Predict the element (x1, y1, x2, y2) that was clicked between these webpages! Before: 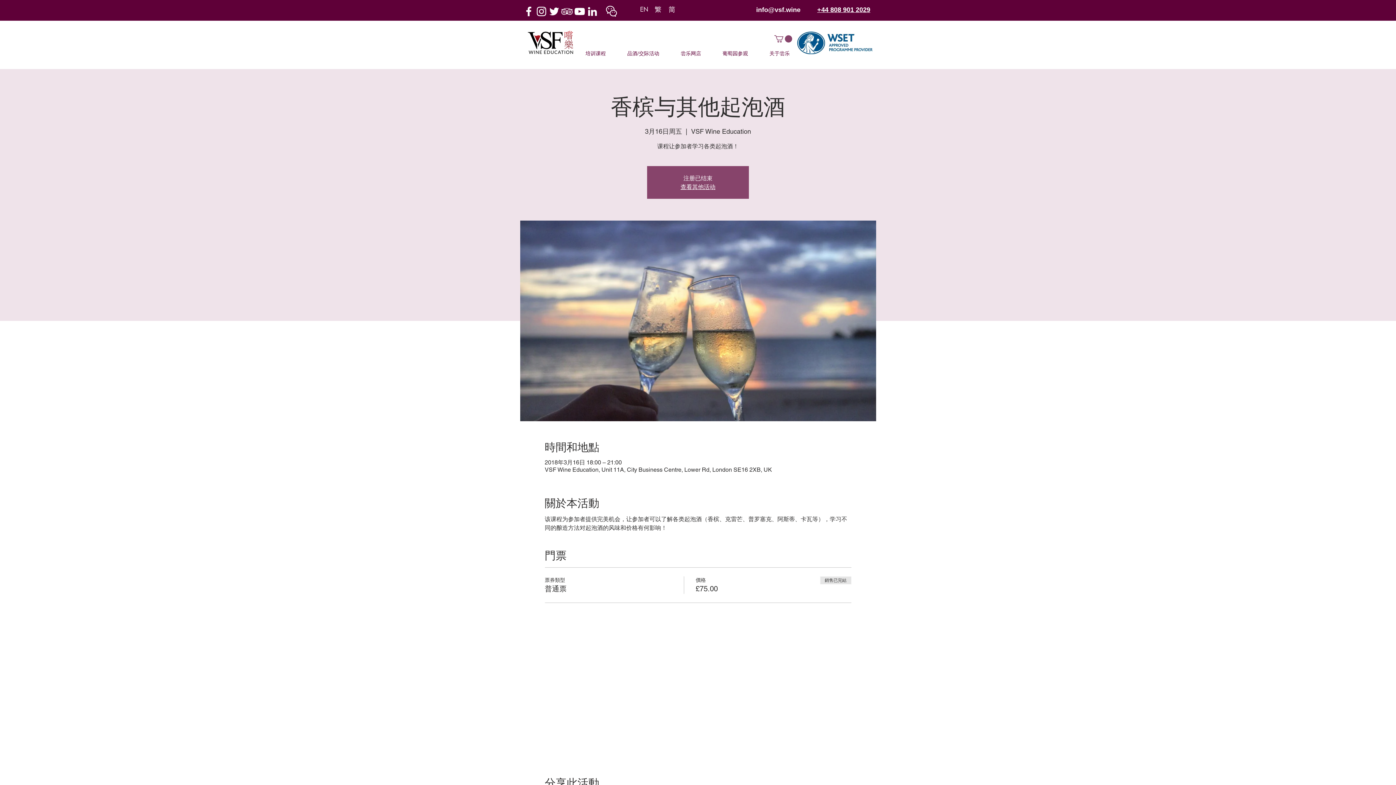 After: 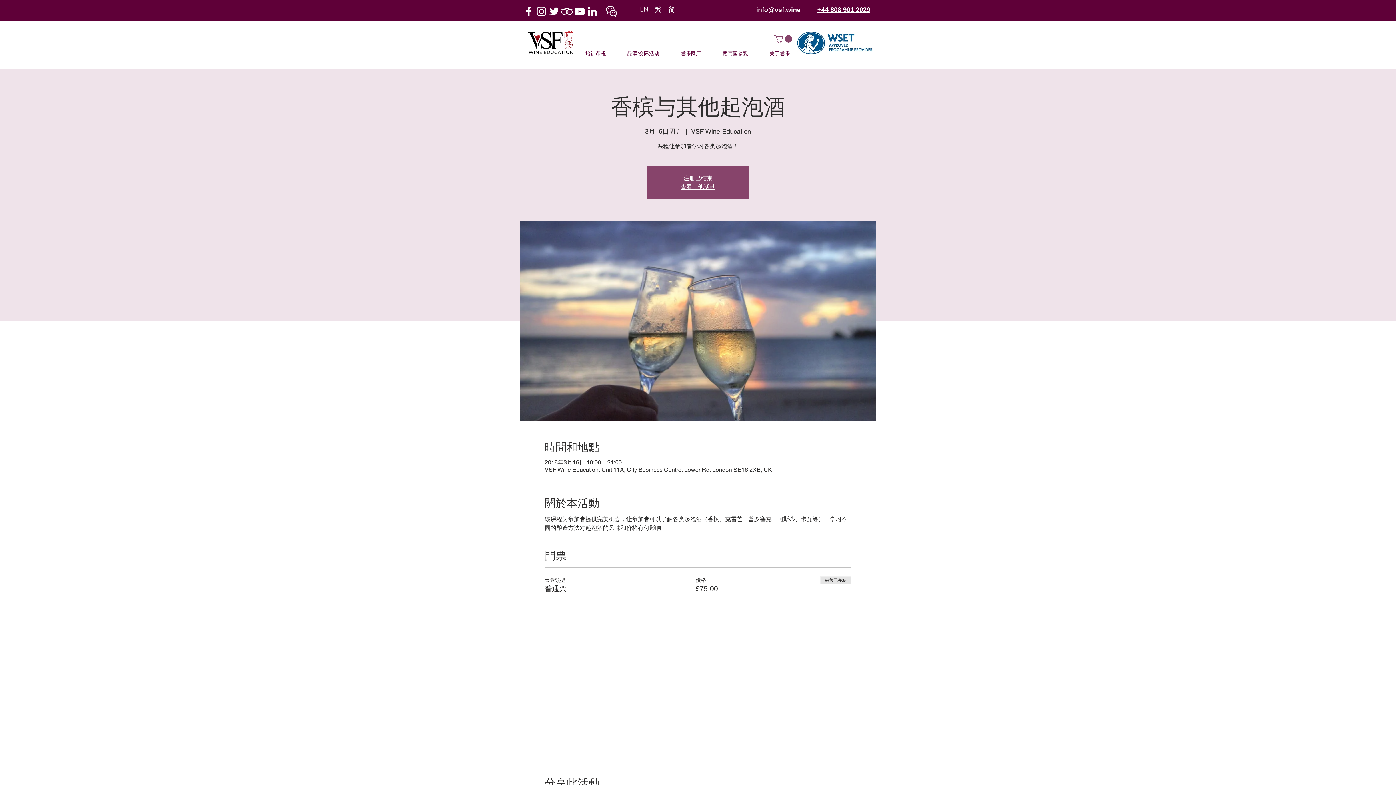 Action: bbox: (522, 5, 535, 17) label: White Facebook Icon